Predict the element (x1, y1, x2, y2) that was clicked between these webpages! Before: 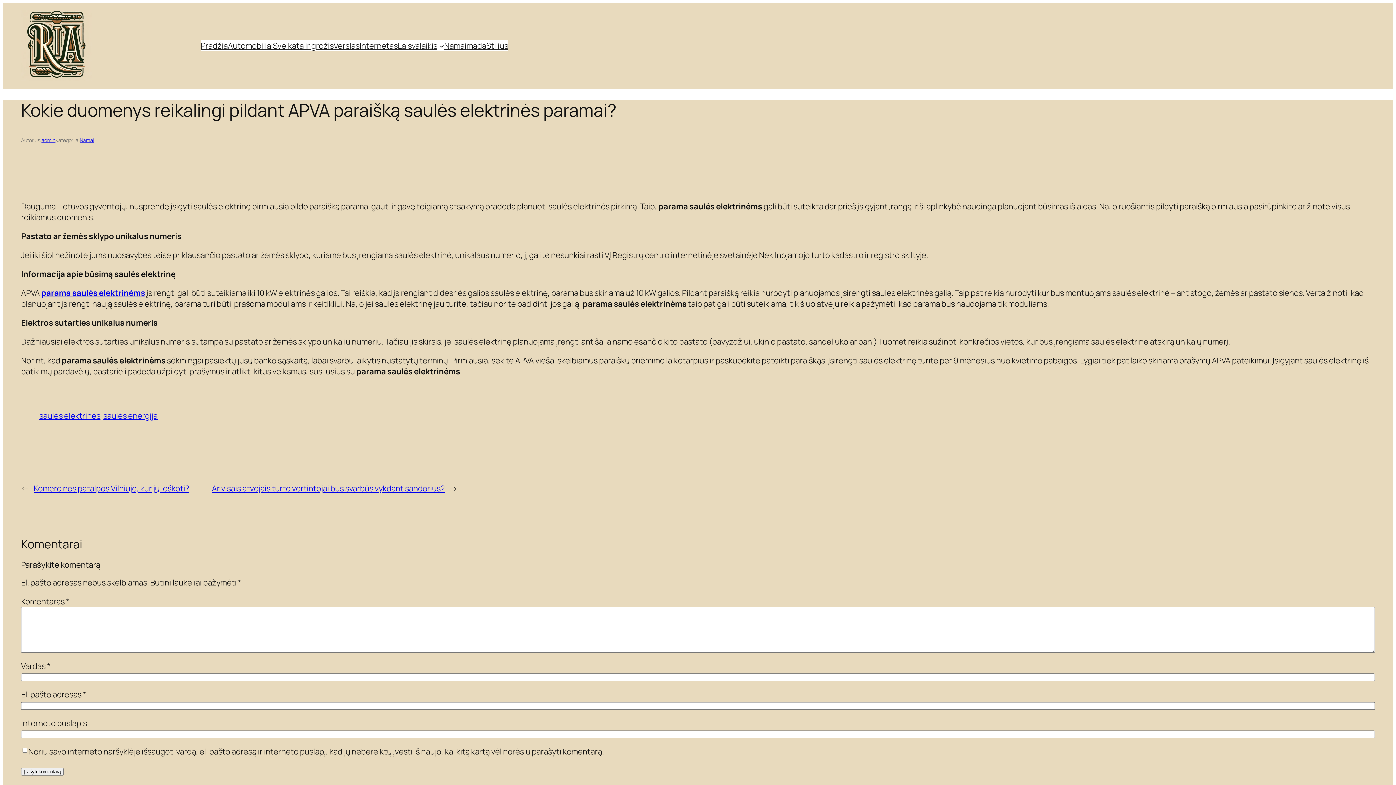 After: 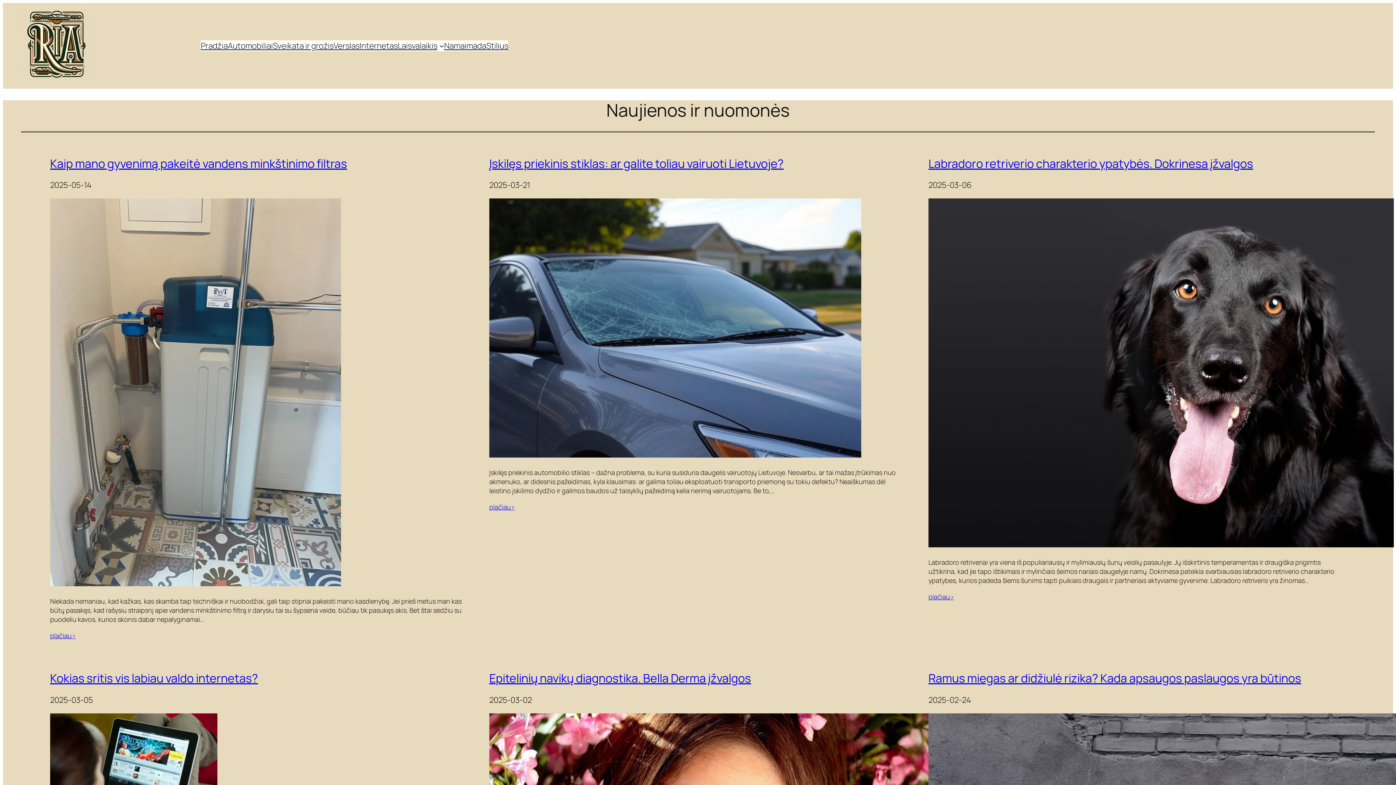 Action: bbox: (21, 10, 92, 81)